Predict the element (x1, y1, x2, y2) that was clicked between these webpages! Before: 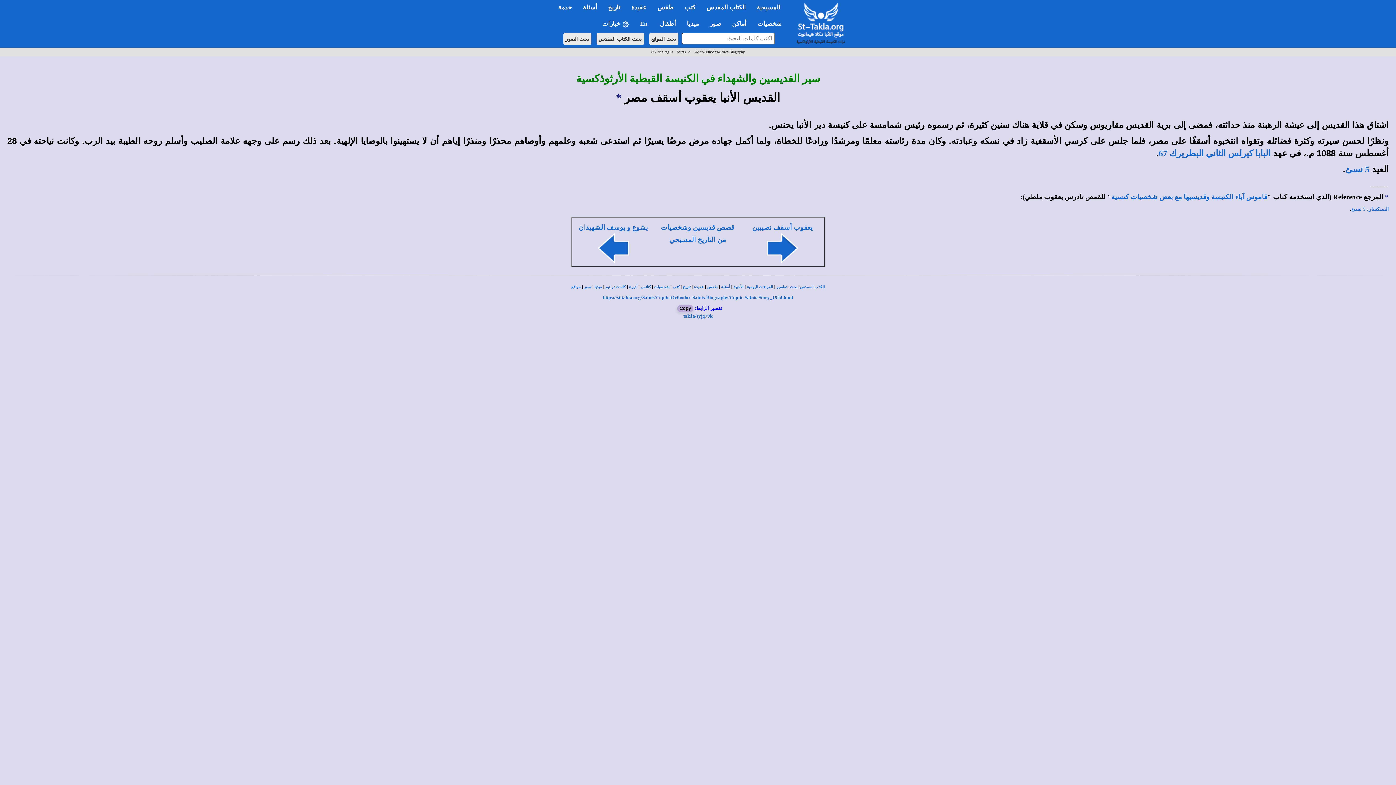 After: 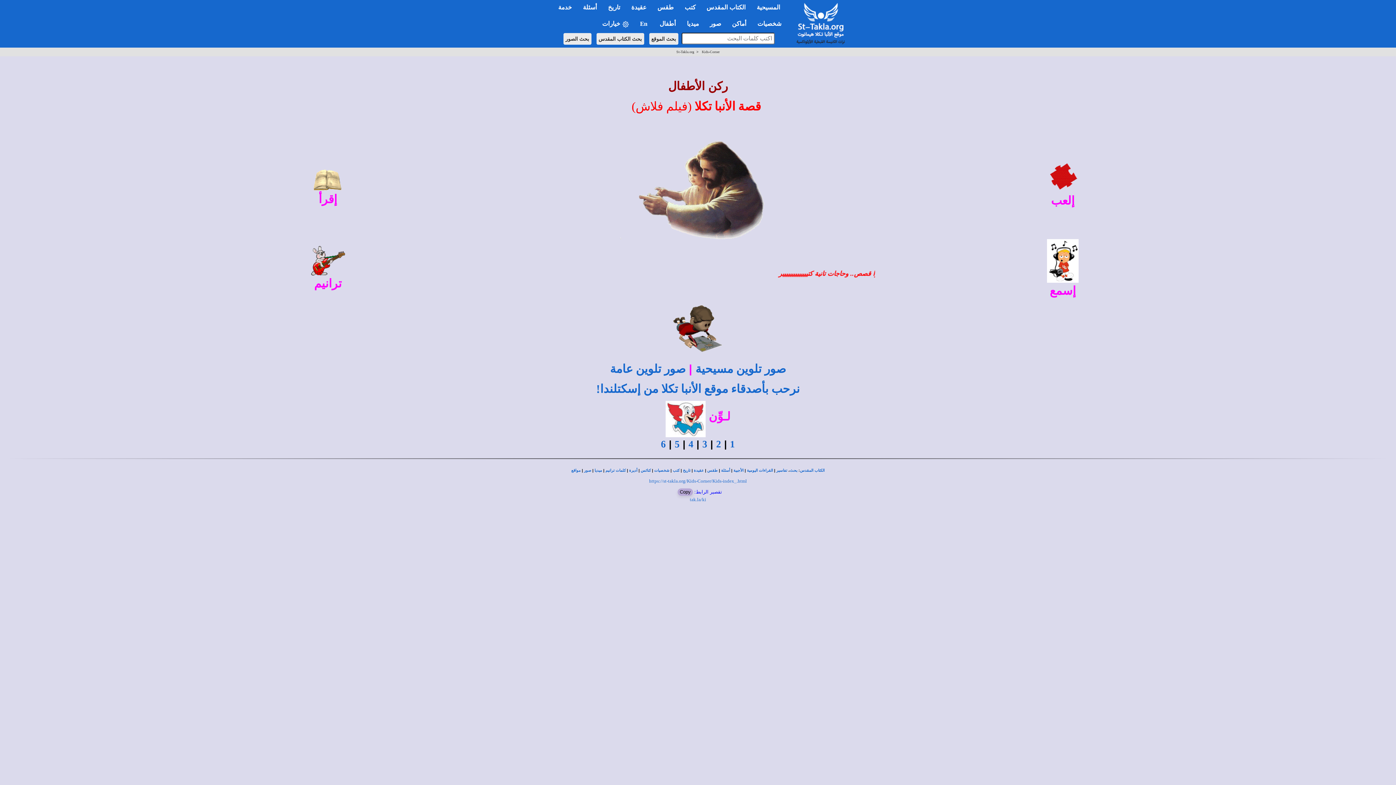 Action: label: أطفال bbox: (654, 19, 681, 28)